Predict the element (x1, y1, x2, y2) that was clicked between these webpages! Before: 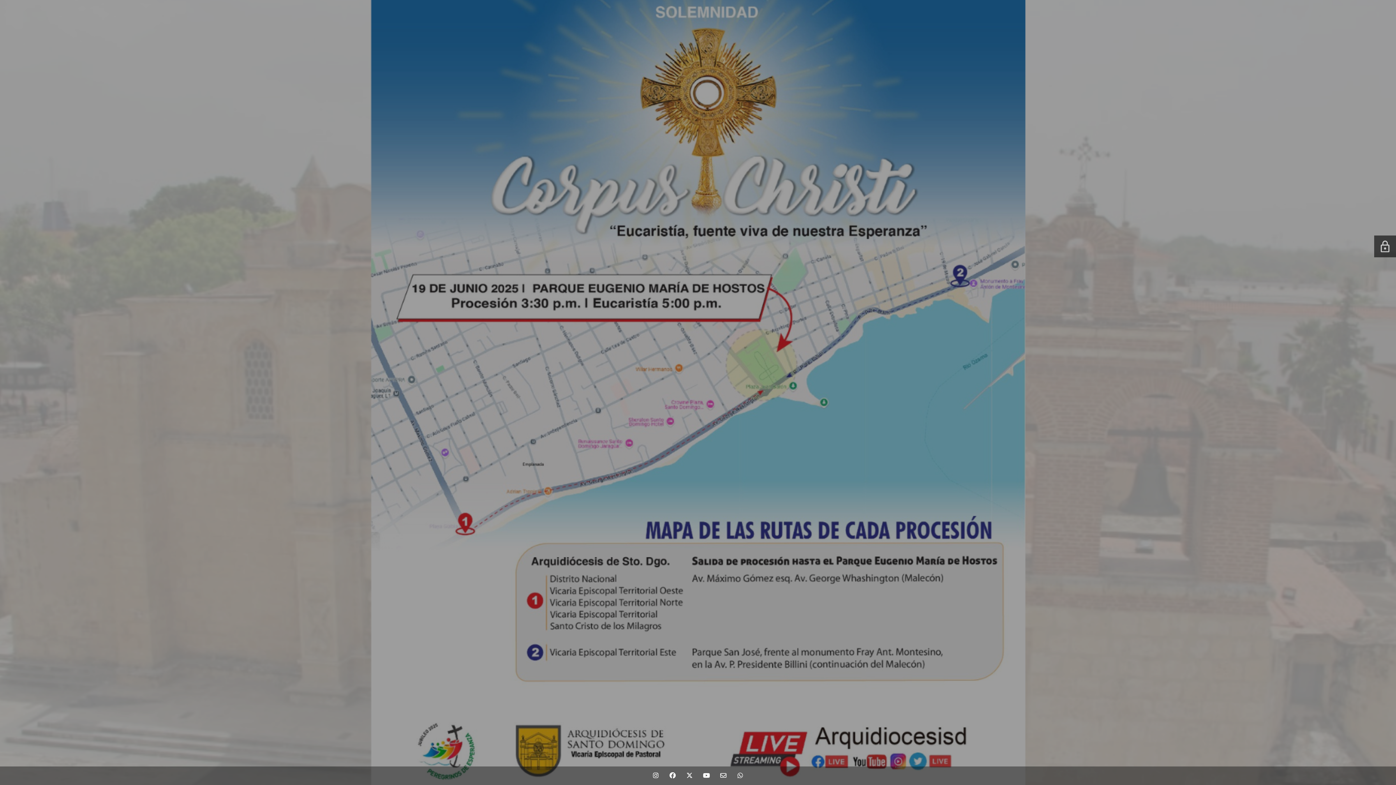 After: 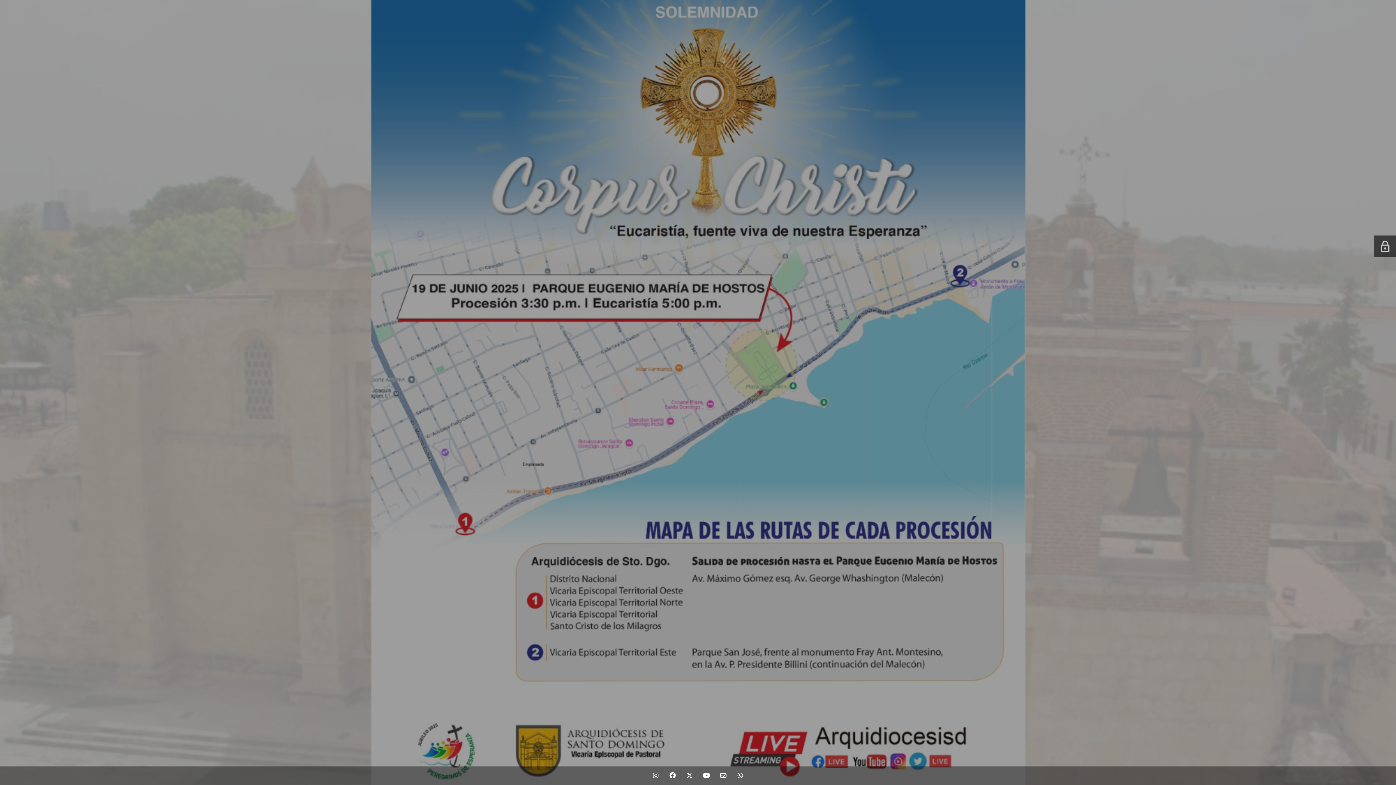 Action: bbox: (682, 766, 697, 785)